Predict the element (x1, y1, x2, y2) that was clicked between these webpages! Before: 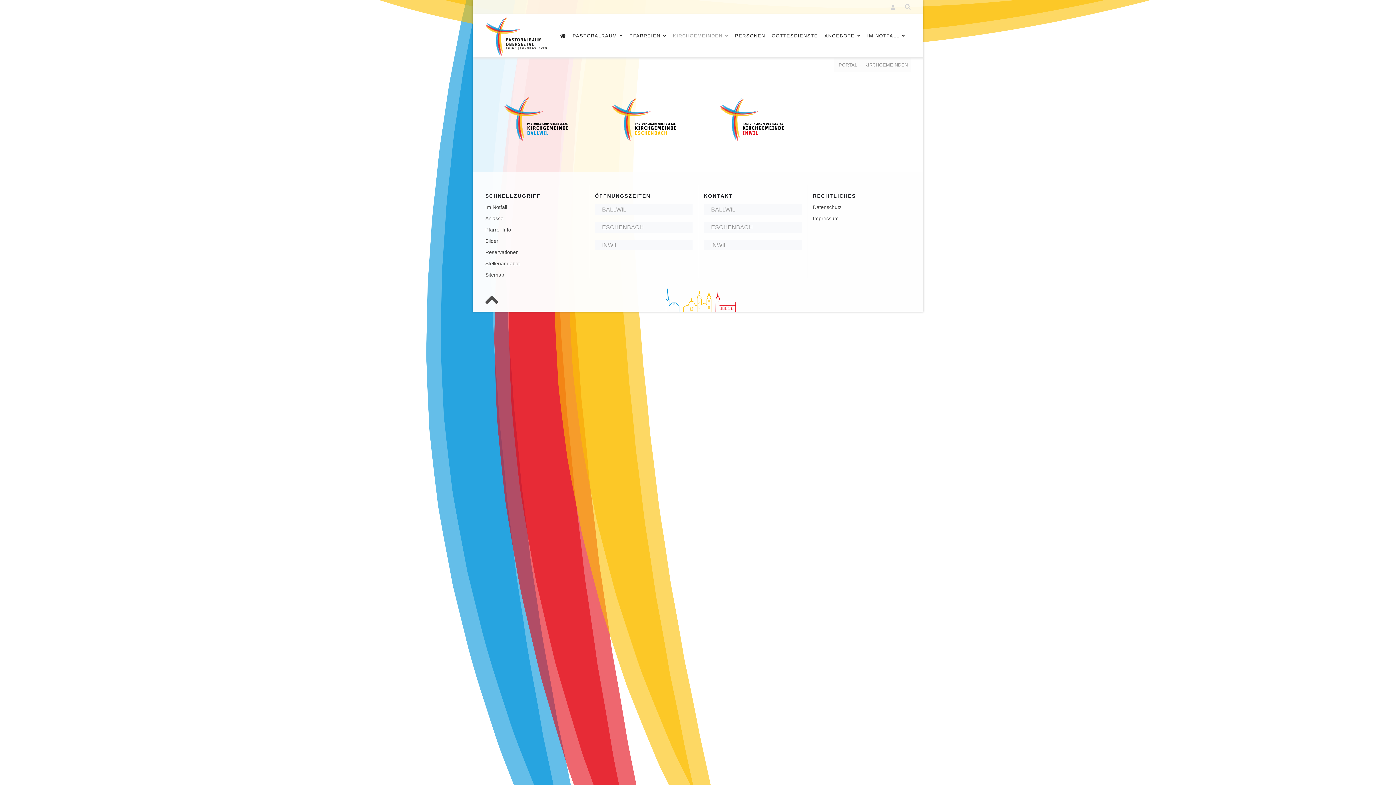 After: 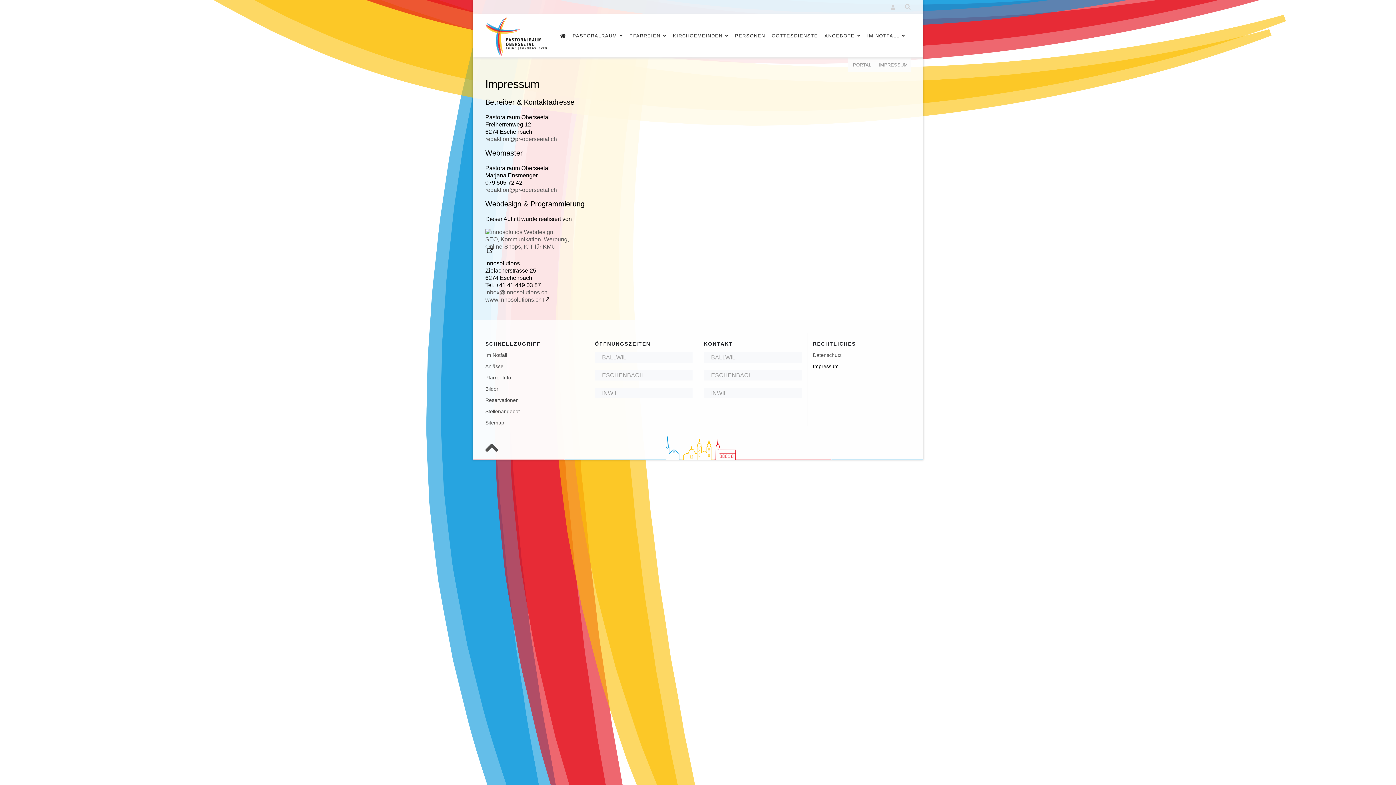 Action: bbox: (813, 215, 910, 221) label: Impressum